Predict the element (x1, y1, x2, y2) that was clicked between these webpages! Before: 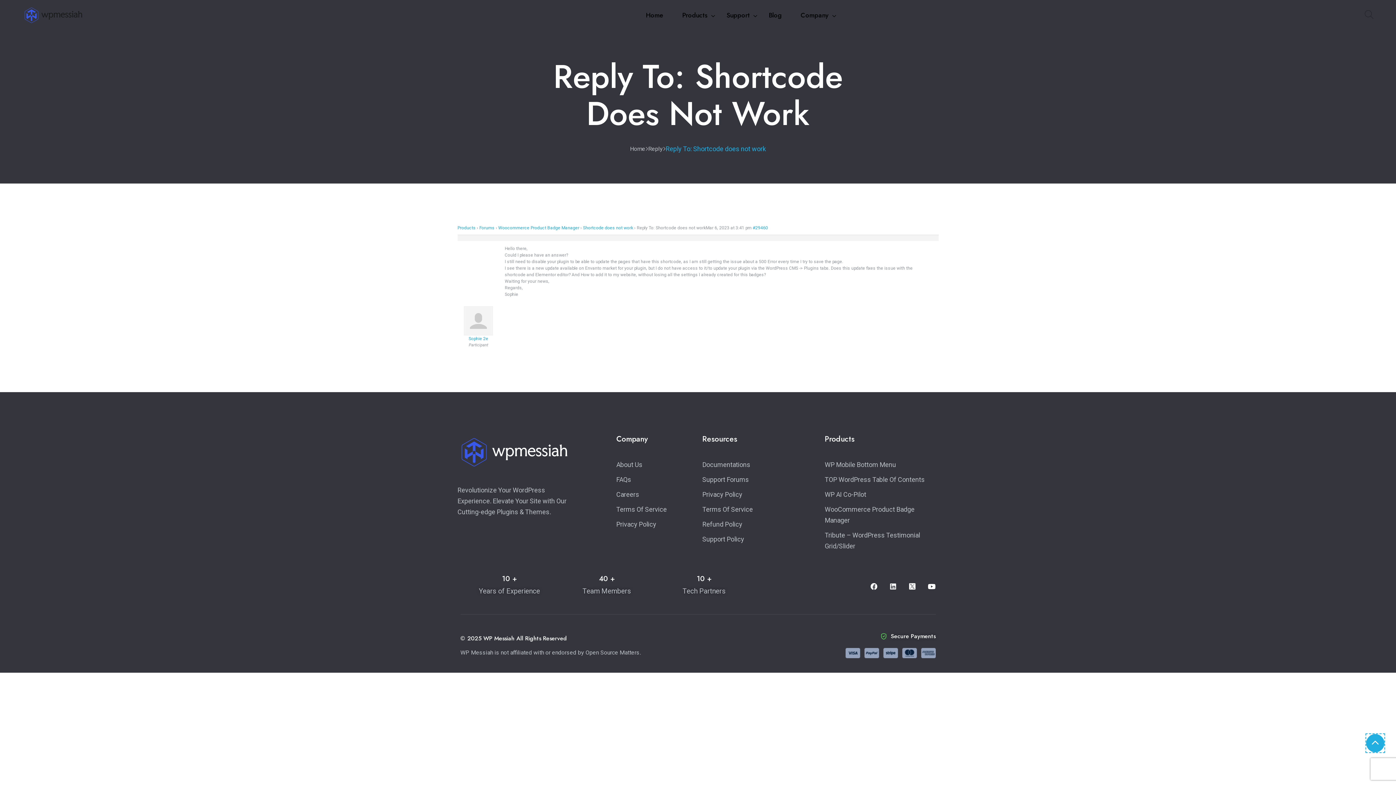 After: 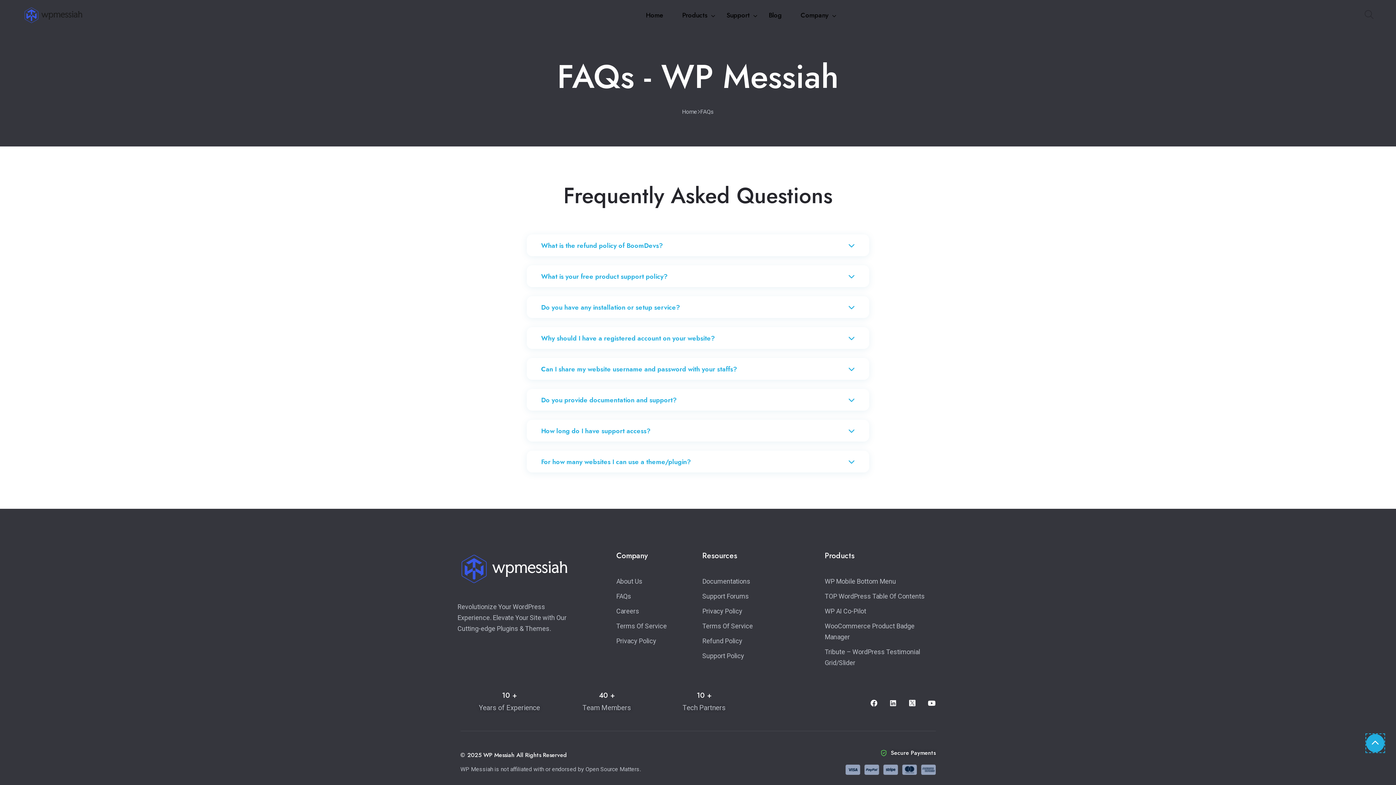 Action: label: FAQs bbox: (616, 476, 631, 483)